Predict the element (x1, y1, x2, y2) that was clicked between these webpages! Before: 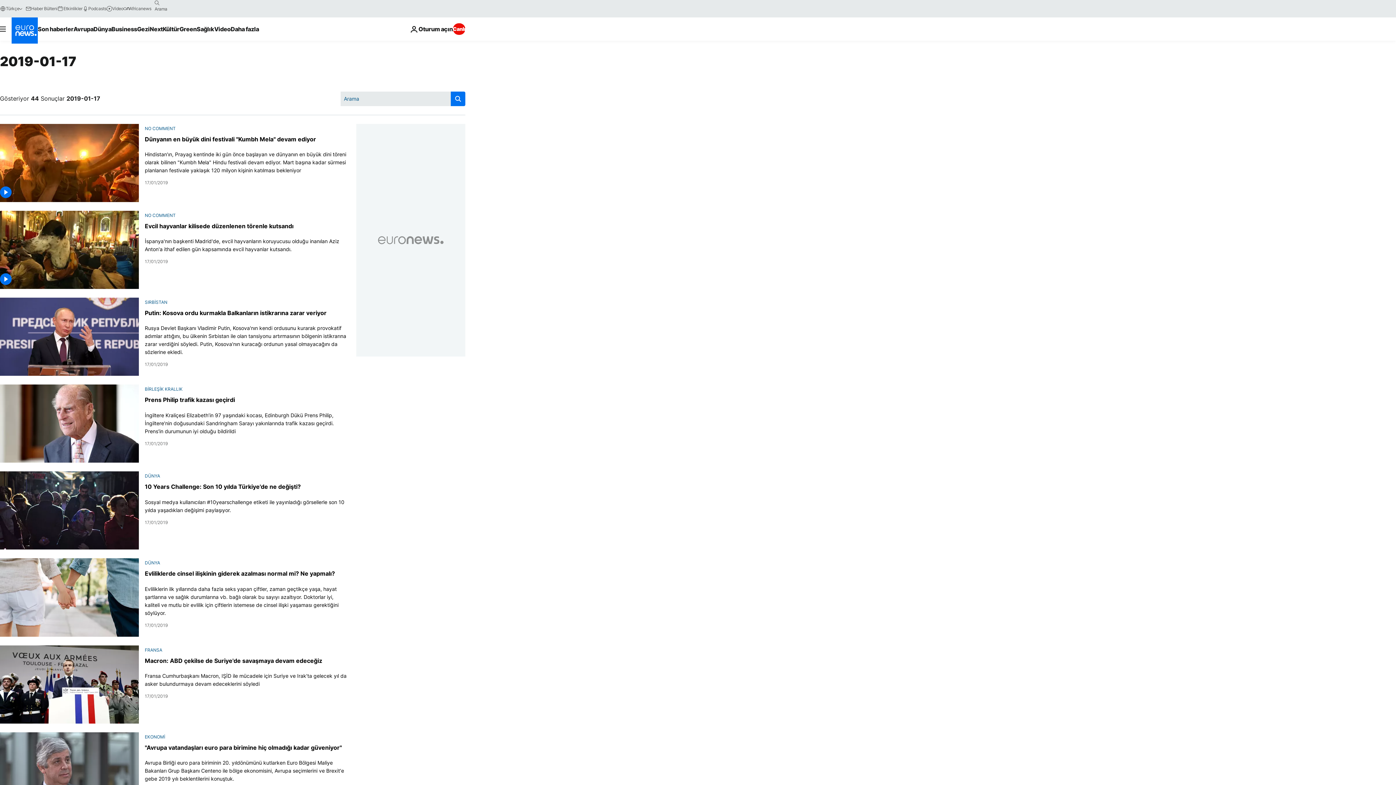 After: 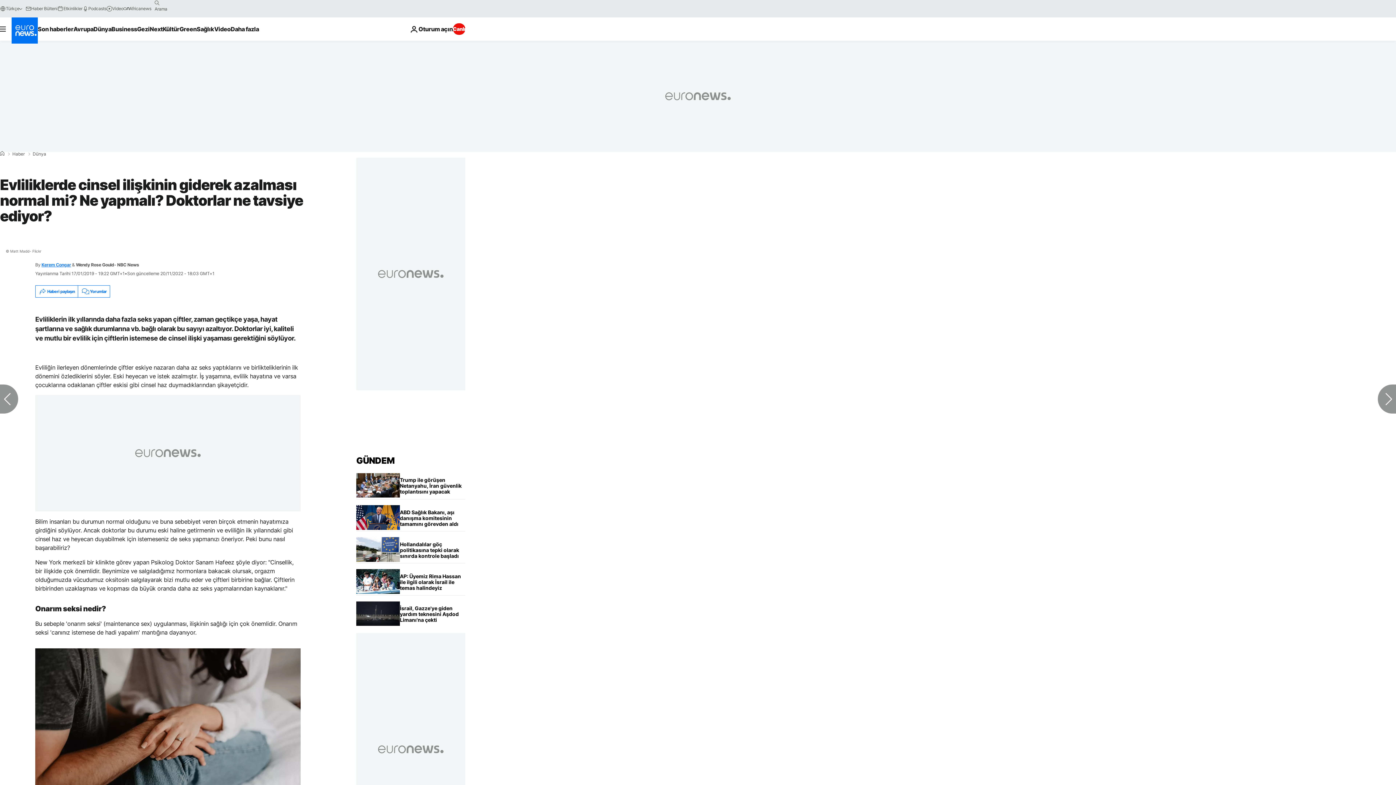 Action: label: Evliliklerde cinsel ilişkinin giderek azalması normal mi? Ne yapmalı? Doktorlar ne tavsiye ediyor? bbox: (144, 570, 335, 577)